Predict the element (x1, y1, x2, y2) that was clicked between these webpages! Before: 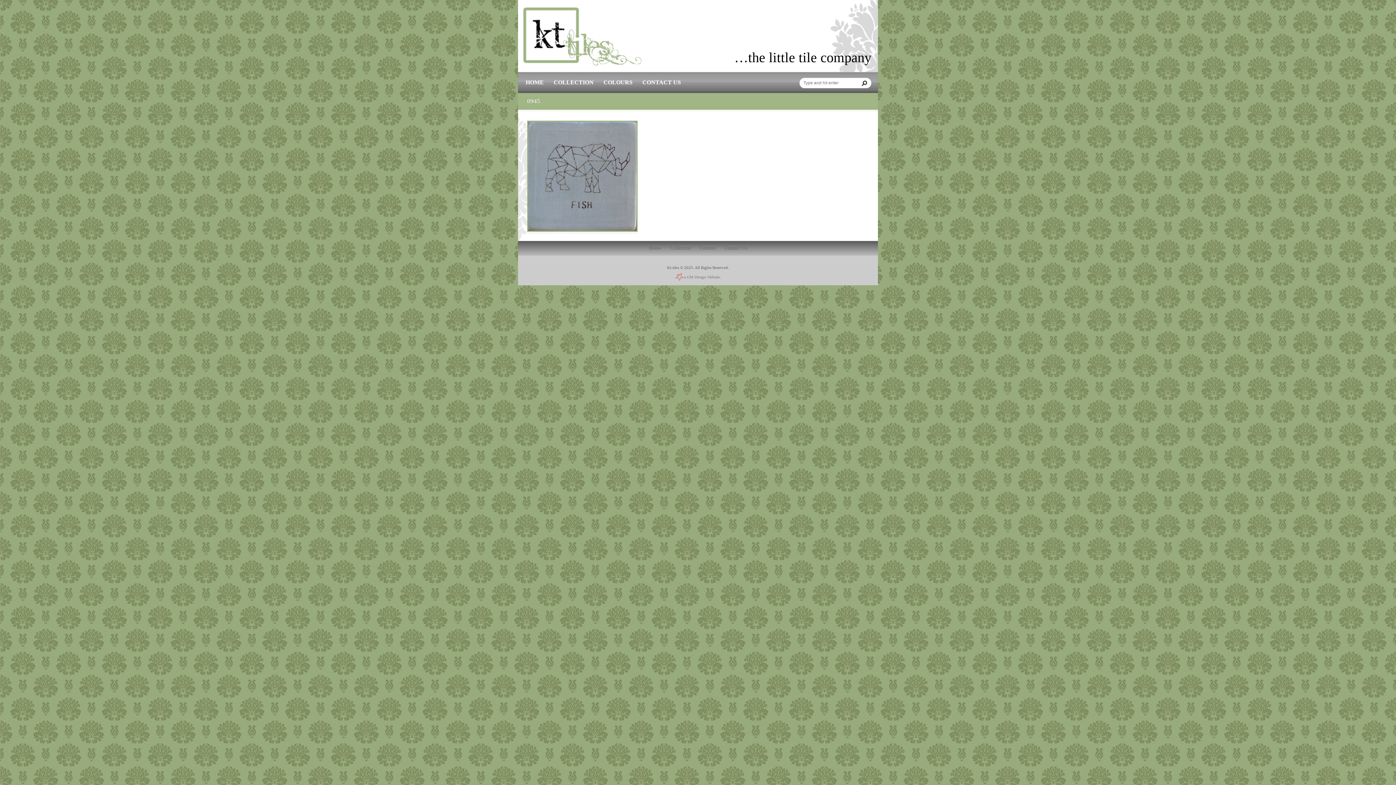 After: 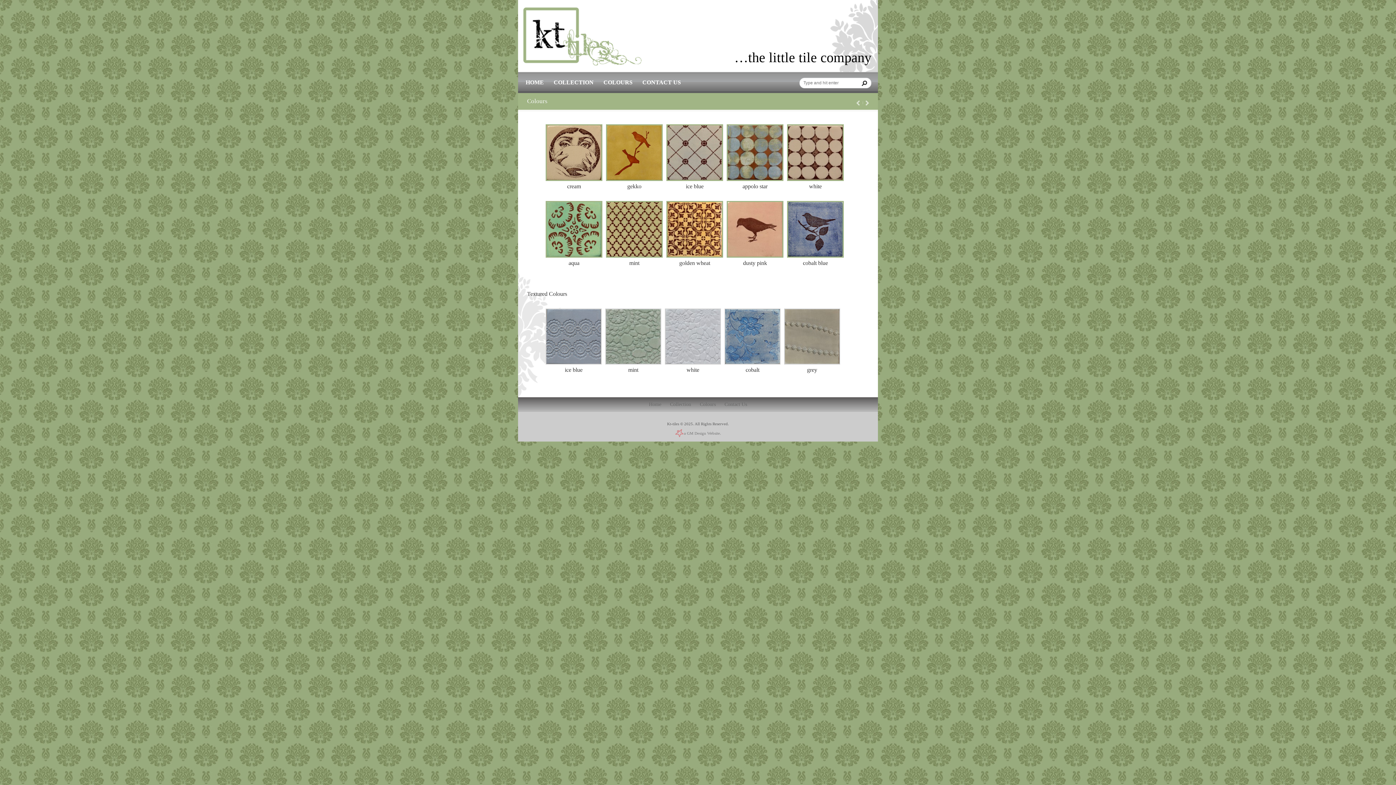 Action: bbox: (601, 72, 634, 93) label: COLOURS